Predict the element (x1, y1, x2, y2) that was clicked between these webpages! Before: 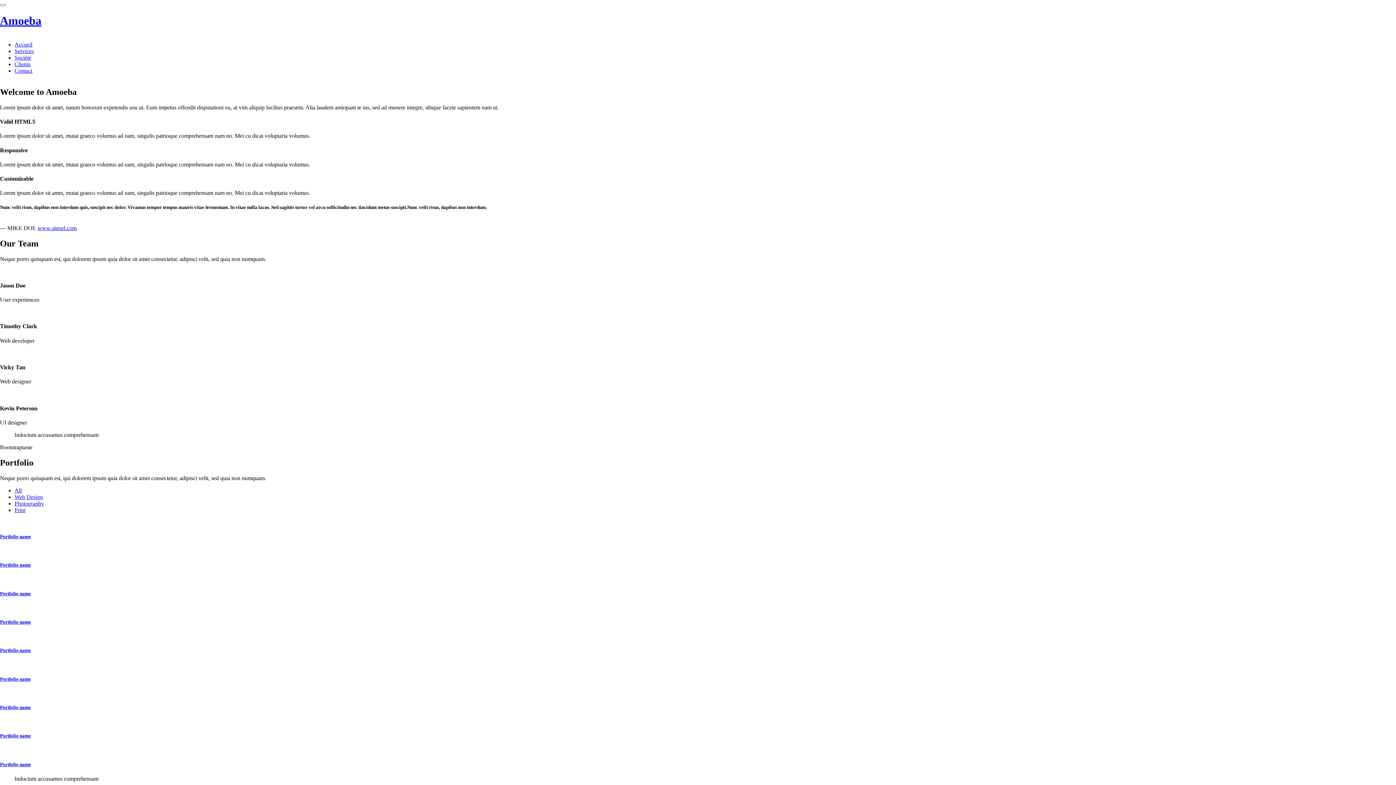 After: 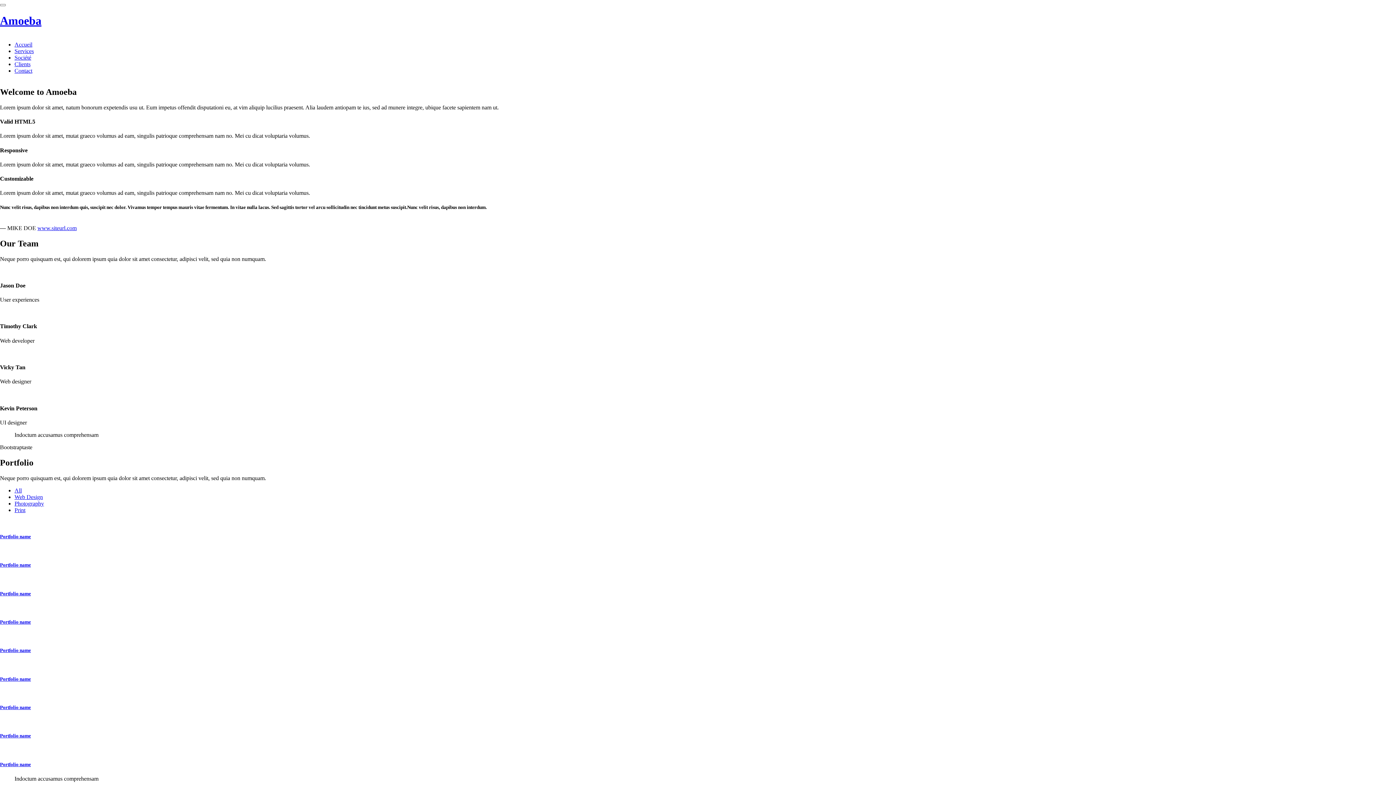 Action: label: Portfolio name bbox: (0, 591, 30, 596)